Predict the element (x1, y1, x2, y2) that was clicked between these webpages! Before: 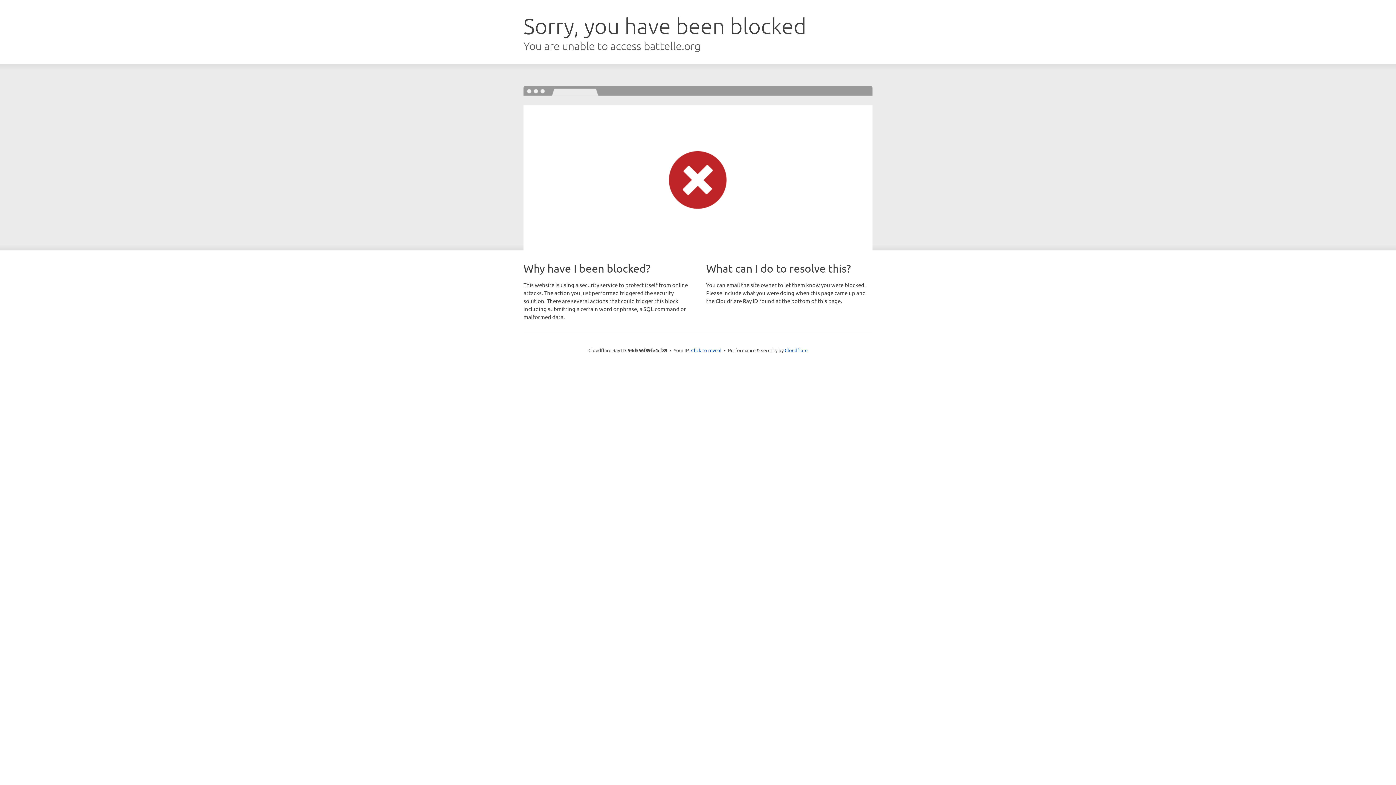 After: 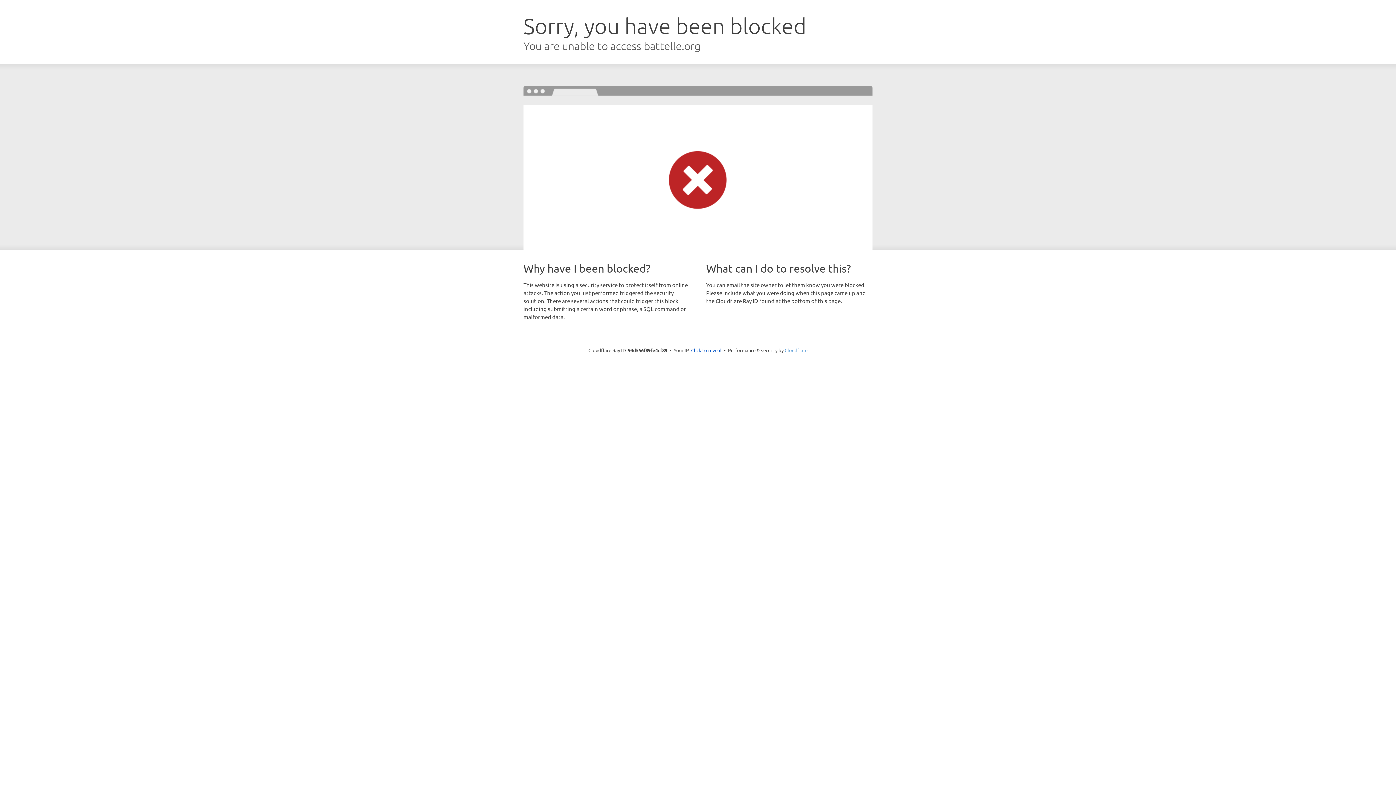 Action: bbox: (784, 347, 807, 353) label: Cloudflare